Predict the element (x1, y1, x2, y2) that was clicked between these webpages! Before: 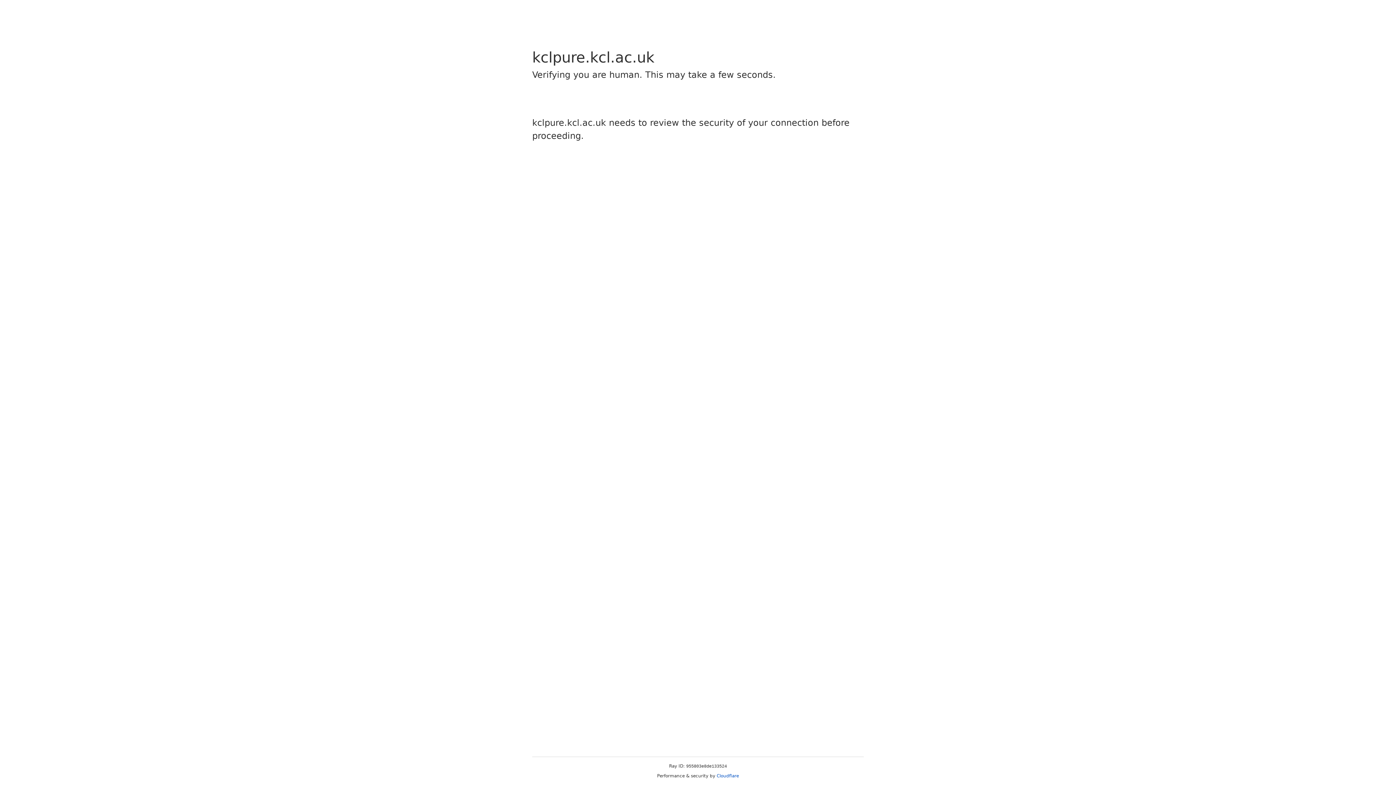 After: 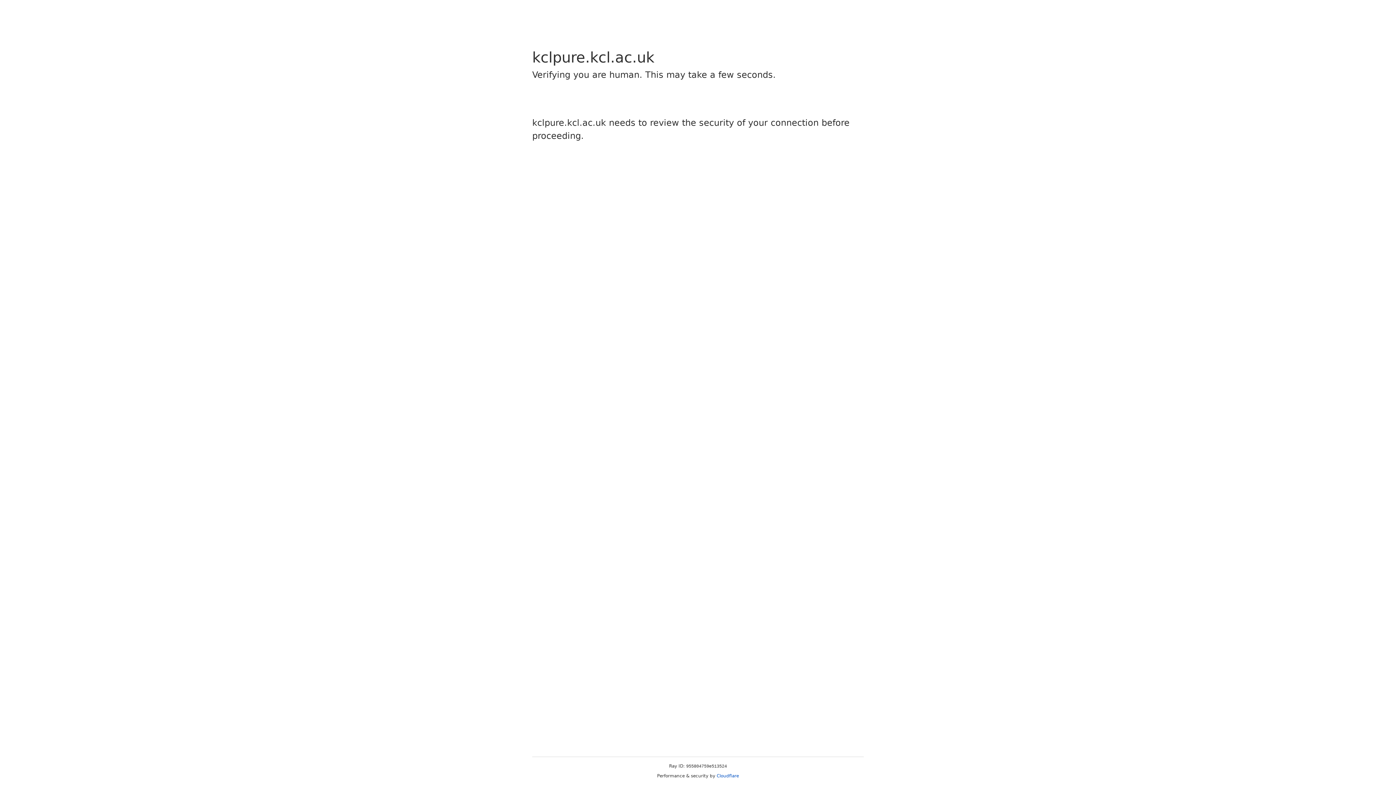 Action: label: Cloudflare bbox: (716, 773, 739, 778)